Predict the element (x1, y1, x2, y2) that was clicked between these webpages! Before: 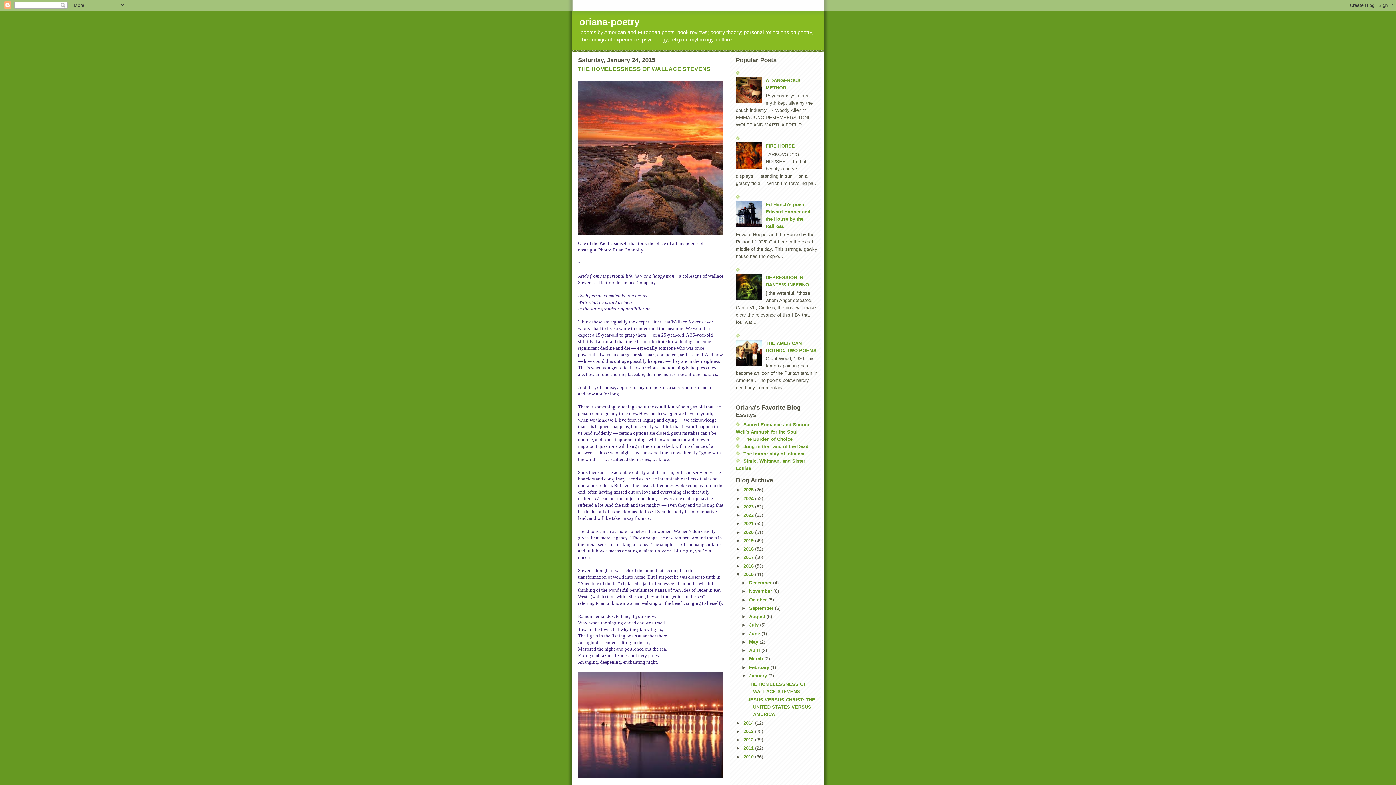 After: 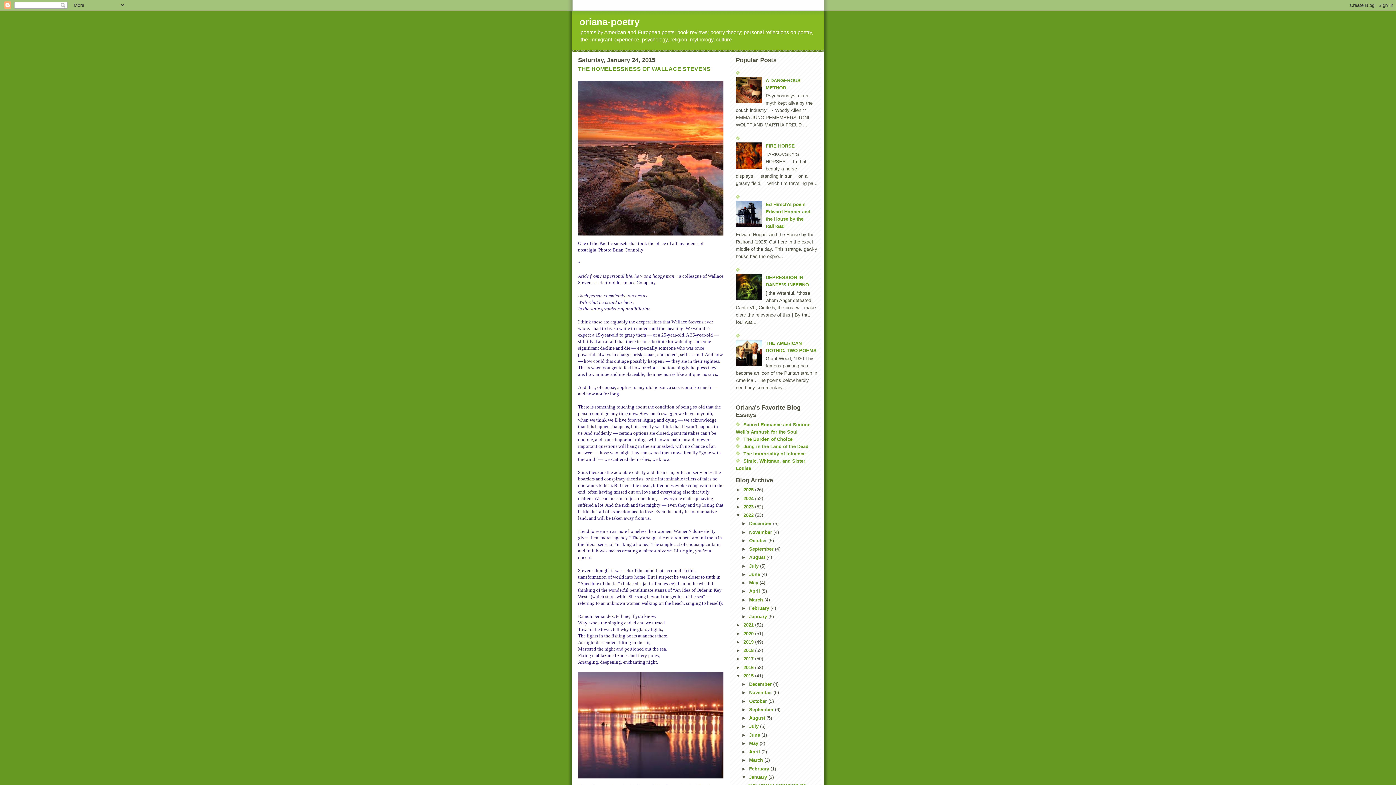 Action: label: ►   bbox: (736, 512, 743, 518)